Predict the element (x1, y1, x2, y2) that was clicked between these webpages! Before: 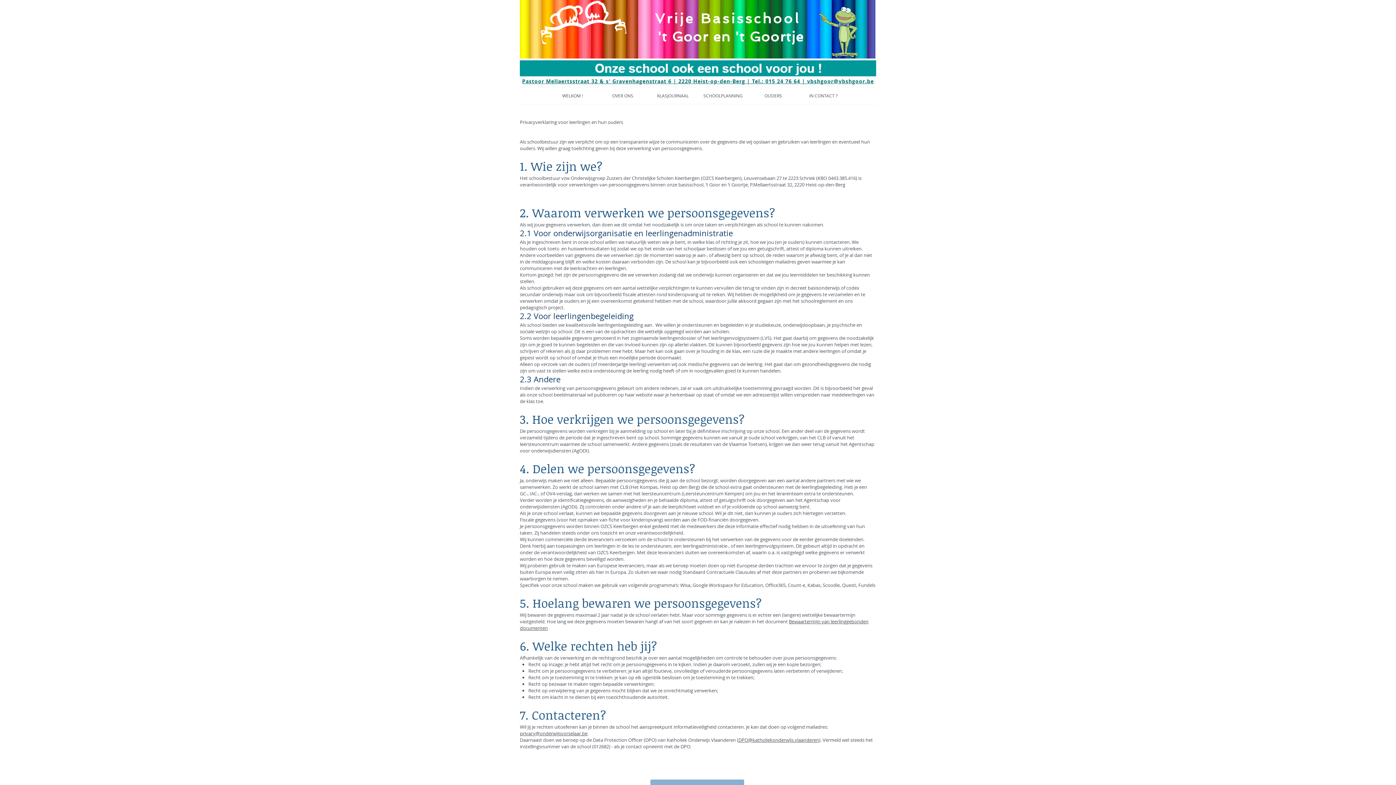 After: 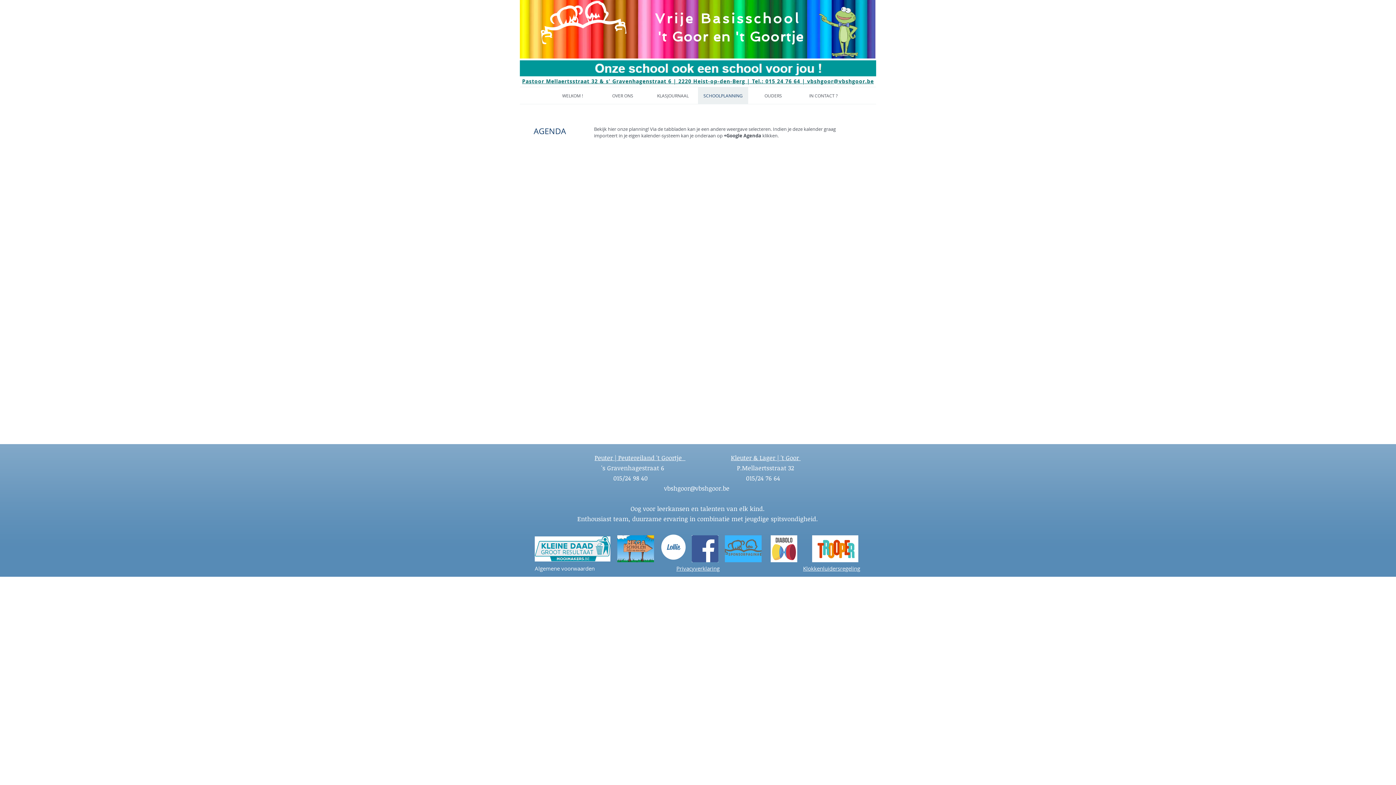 Action: label: SCHOOLPLANNING bbox: (698, 87, 748, 104)